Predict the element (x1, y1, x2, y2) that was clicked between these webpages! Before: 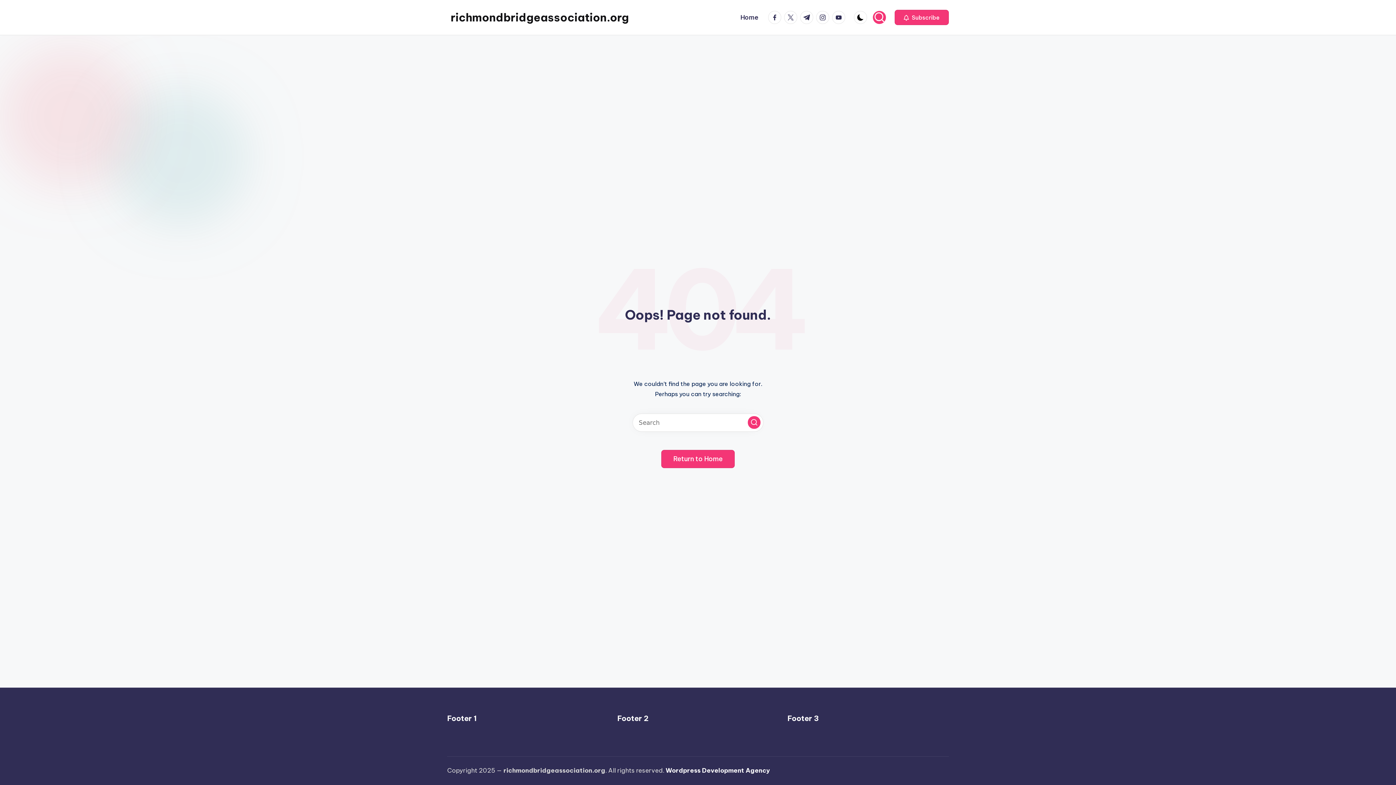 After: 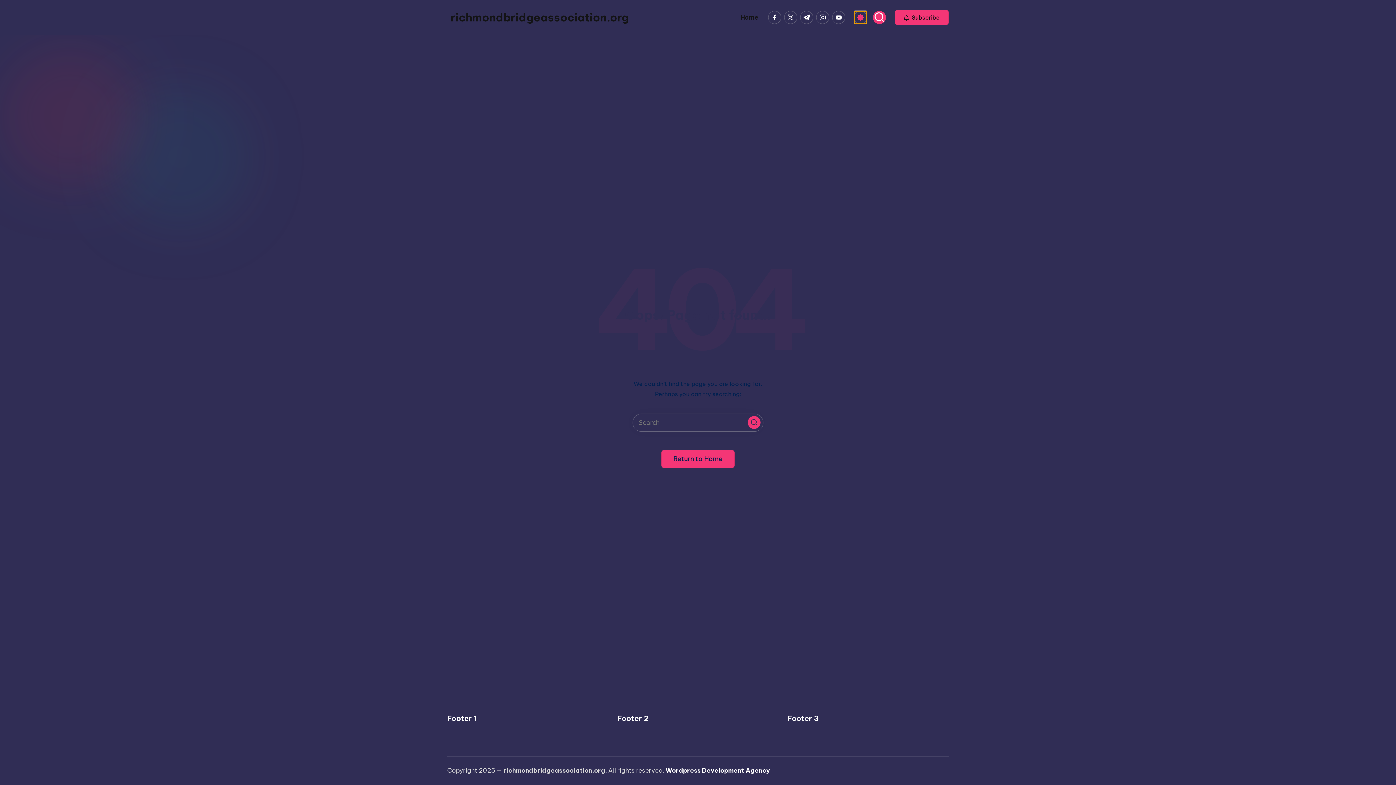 Action: bbox: (854, 10, 867, 24)